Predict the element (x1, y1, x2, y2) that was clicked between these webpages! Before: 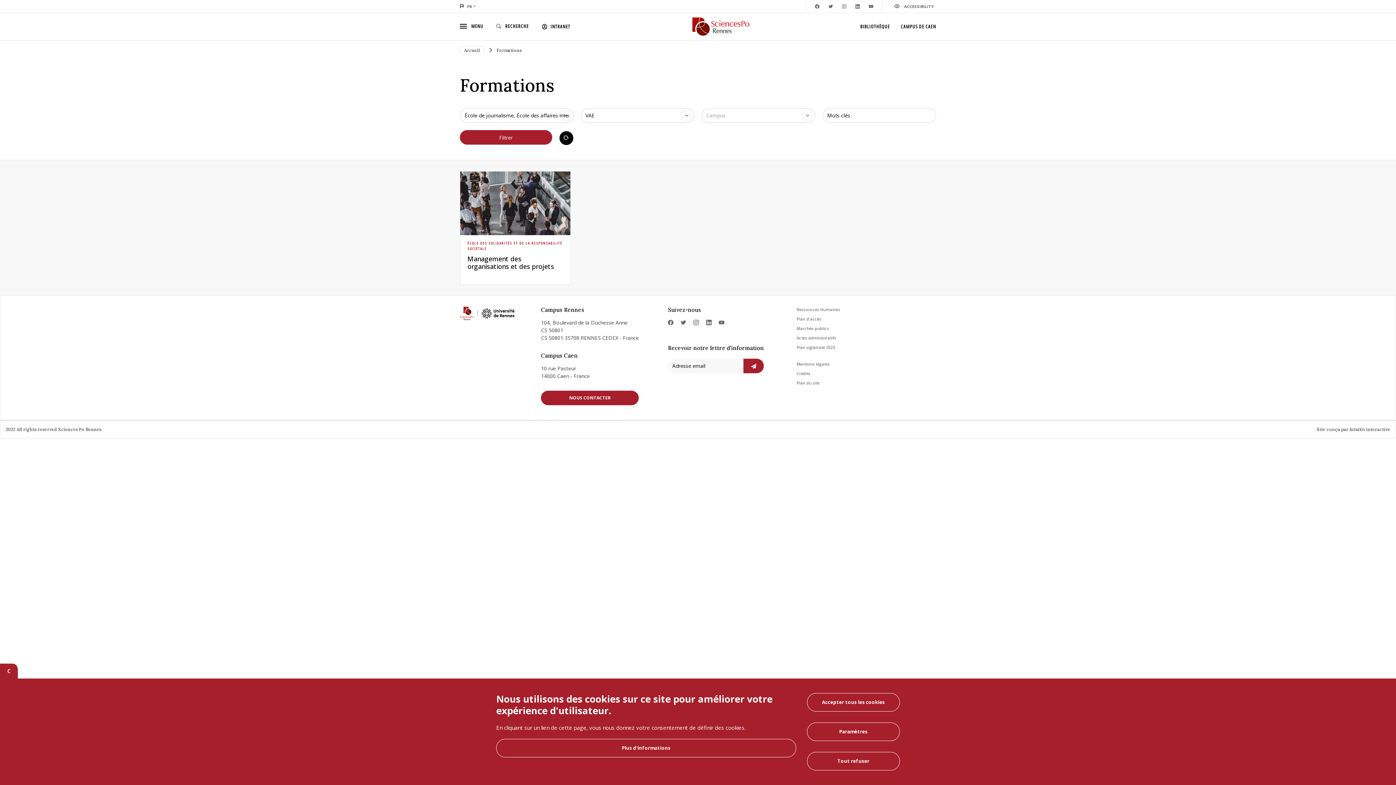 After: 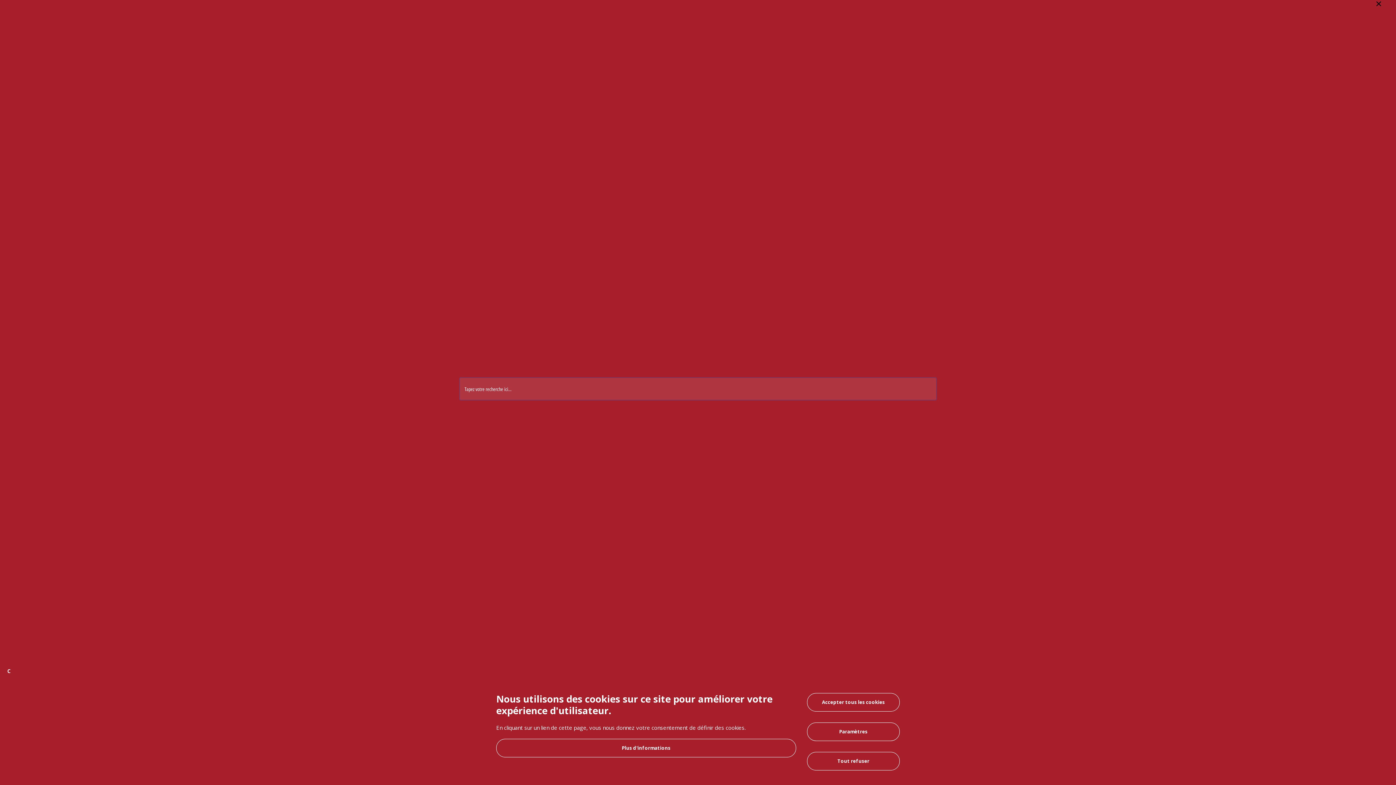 Action: label: RECHERCHE bbox: (494, 22, 531, 30)